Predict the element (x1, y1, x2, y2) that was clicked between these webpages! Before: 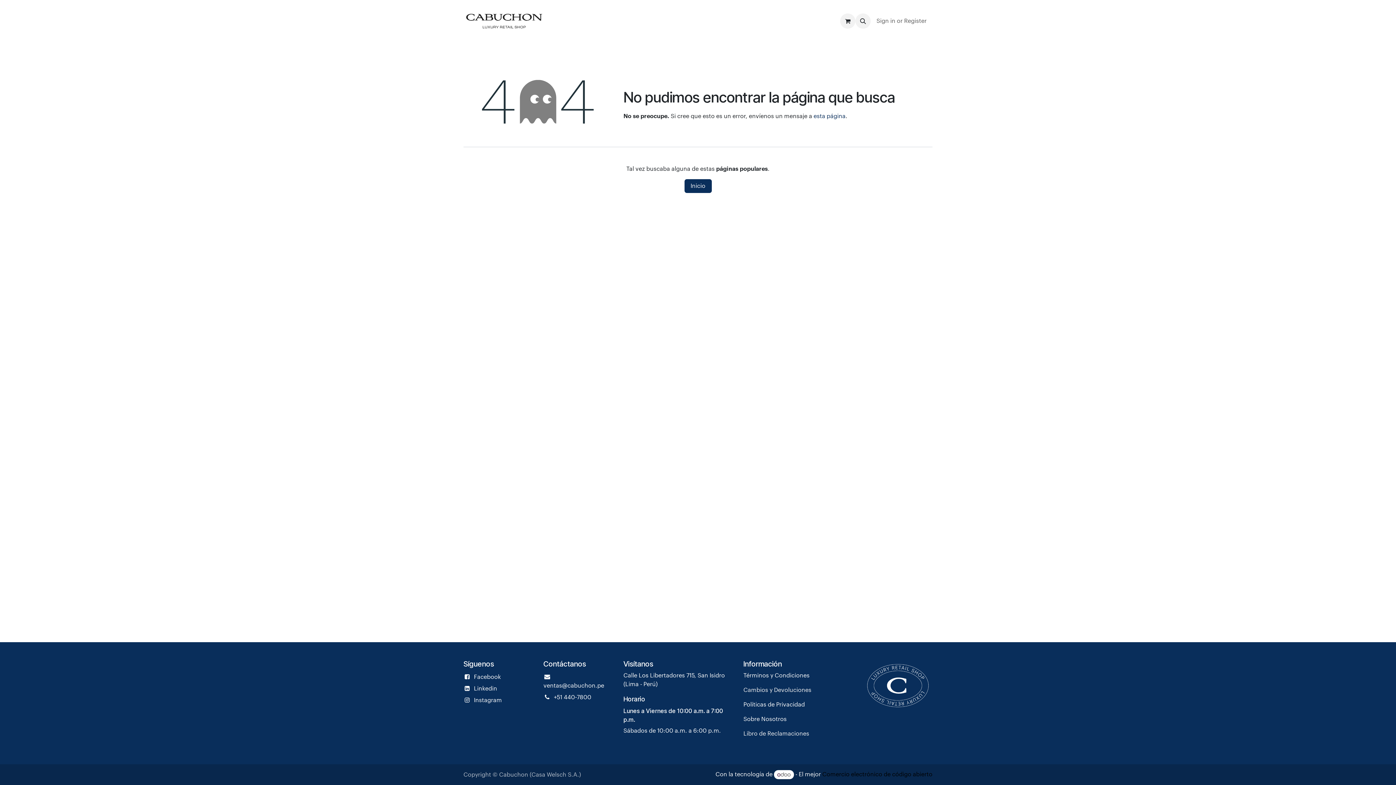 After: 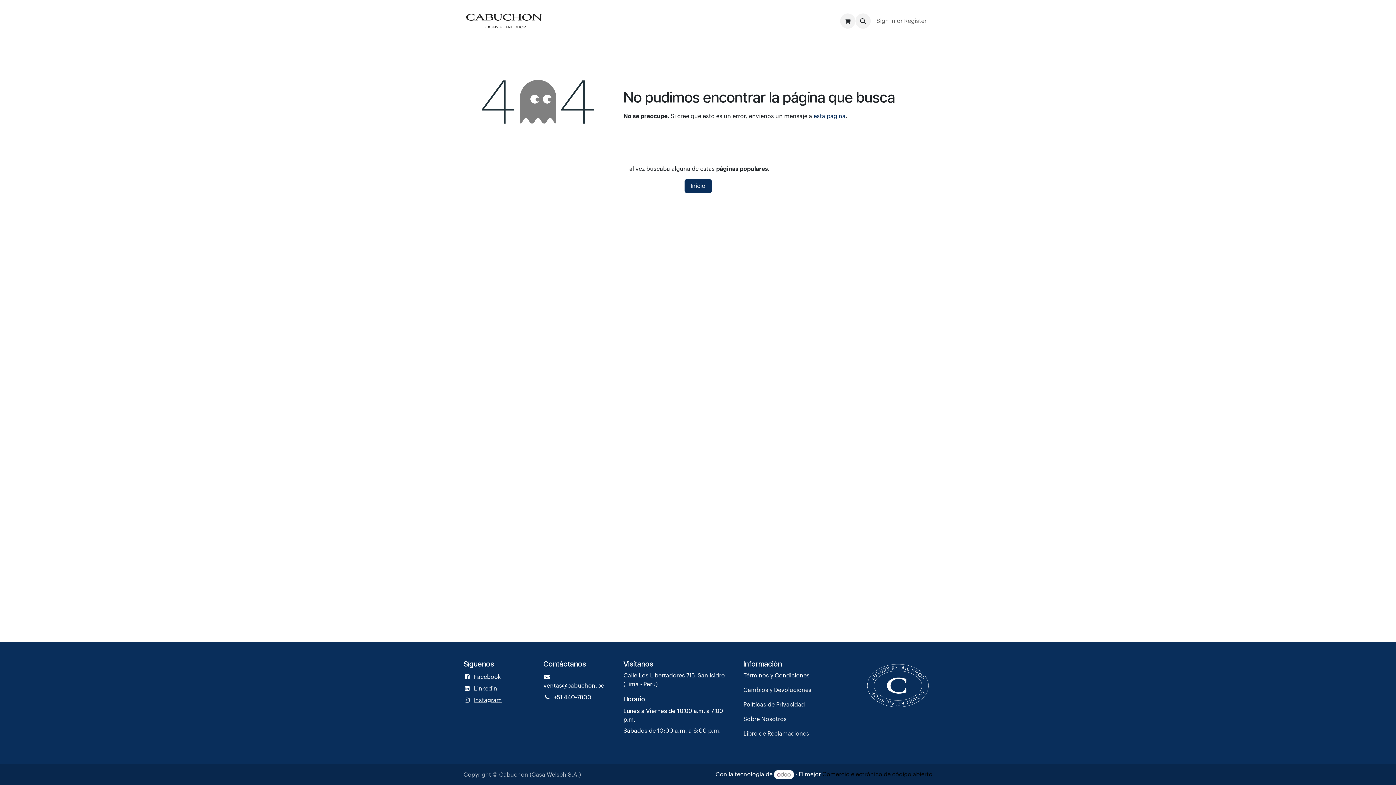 Action: label: Instagram bbox: (474, 697, 502, 703)